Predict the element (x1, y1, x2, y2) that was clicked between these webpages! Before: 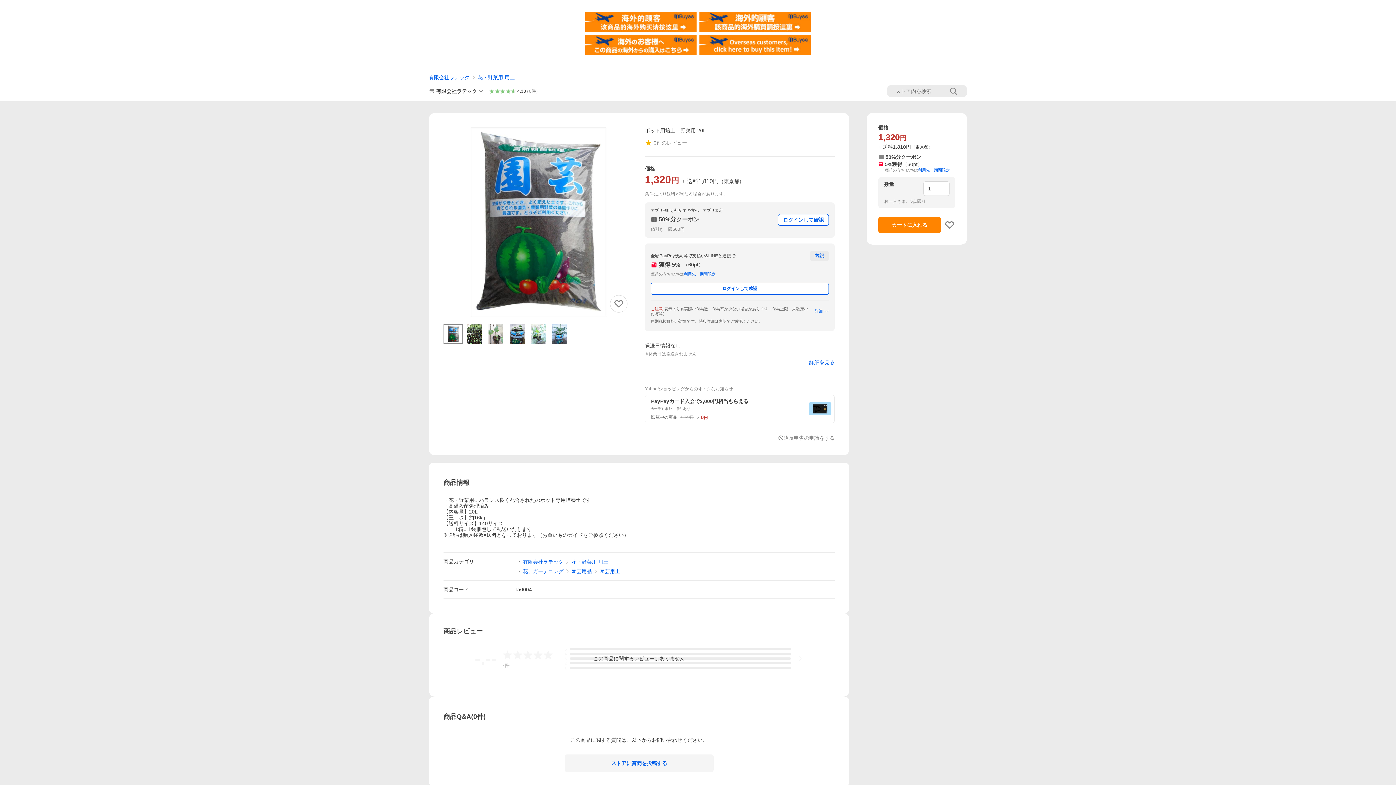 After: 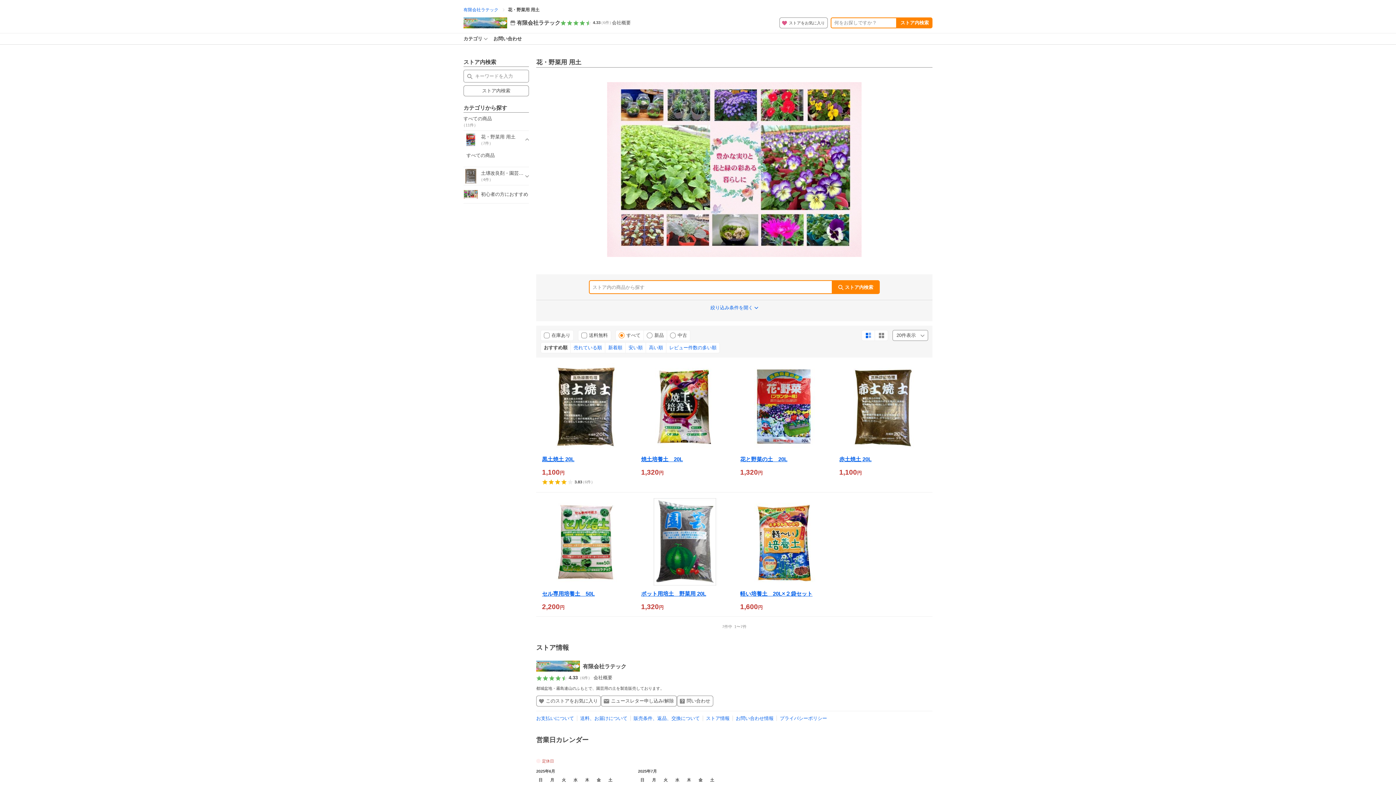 Action: bbox: (477, 74, 514, 80) label: 花・野菜用 用土